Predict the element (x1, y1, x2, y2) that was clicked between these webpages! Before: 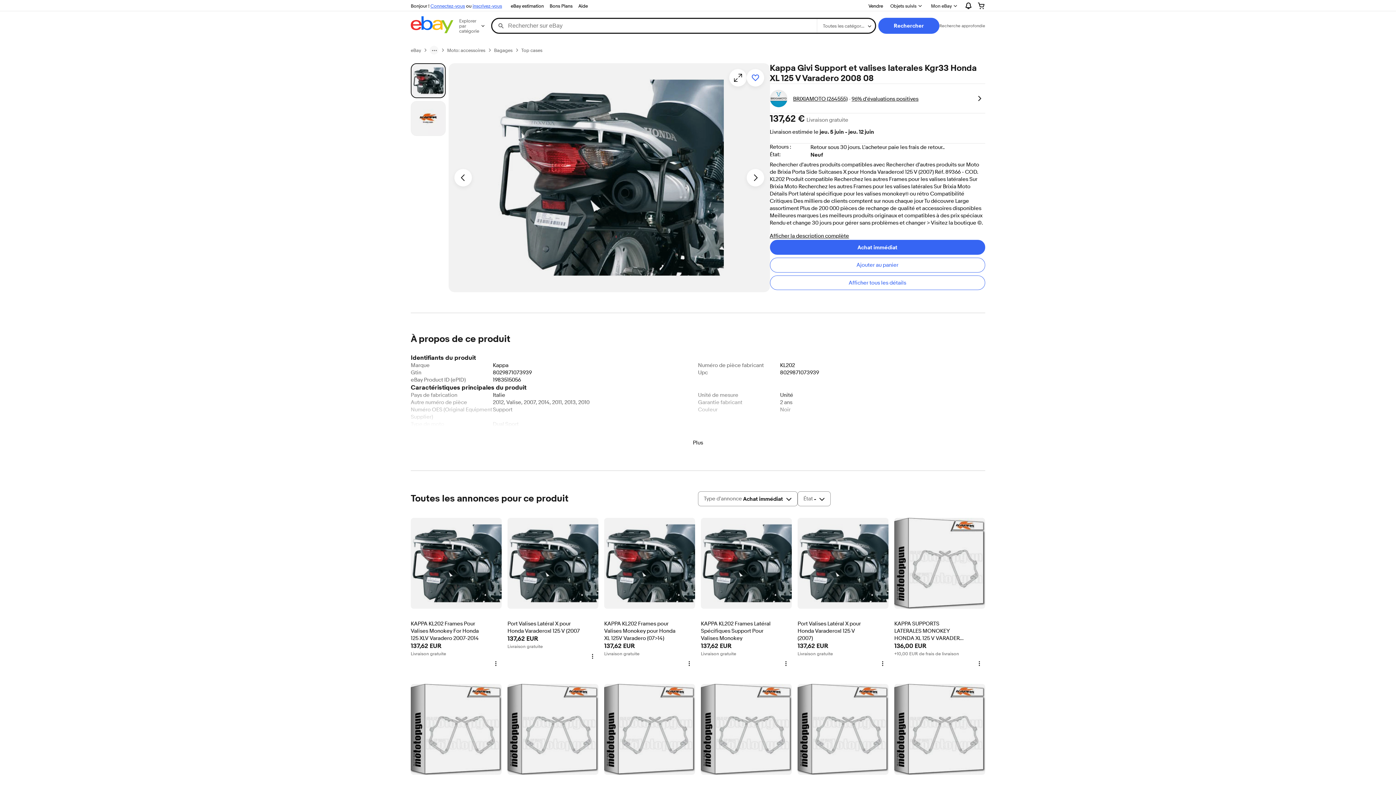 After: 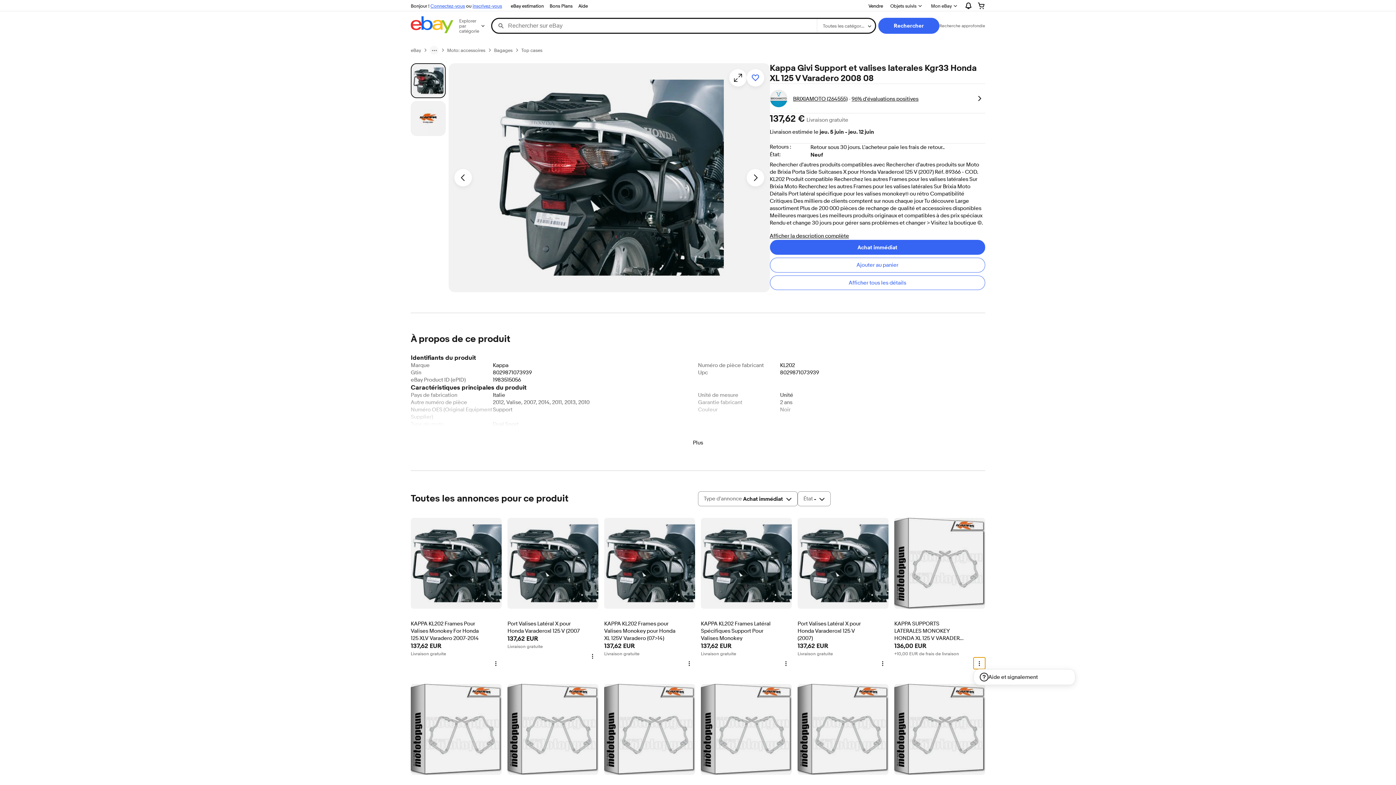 Action: bbox: (973, 657, 985, 669) label: Plus d'options